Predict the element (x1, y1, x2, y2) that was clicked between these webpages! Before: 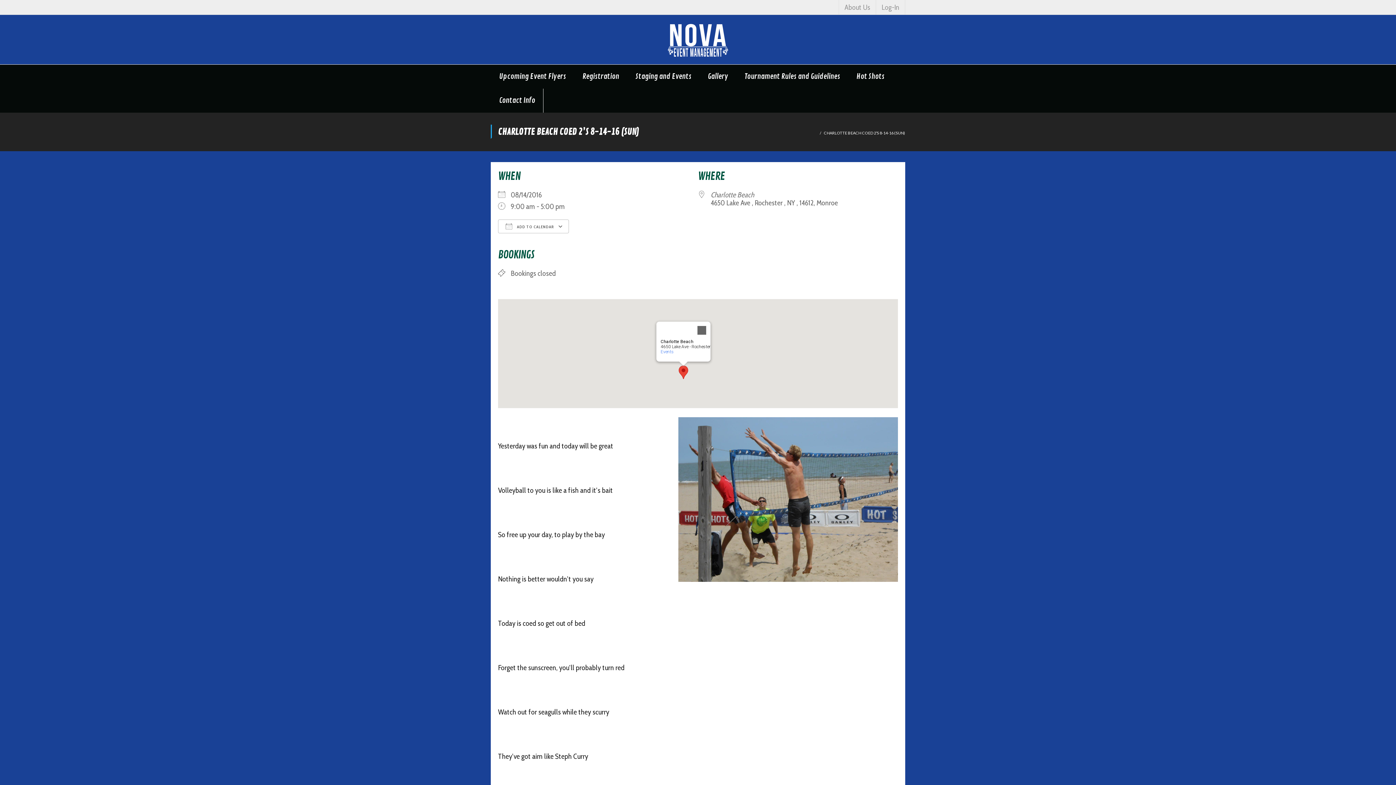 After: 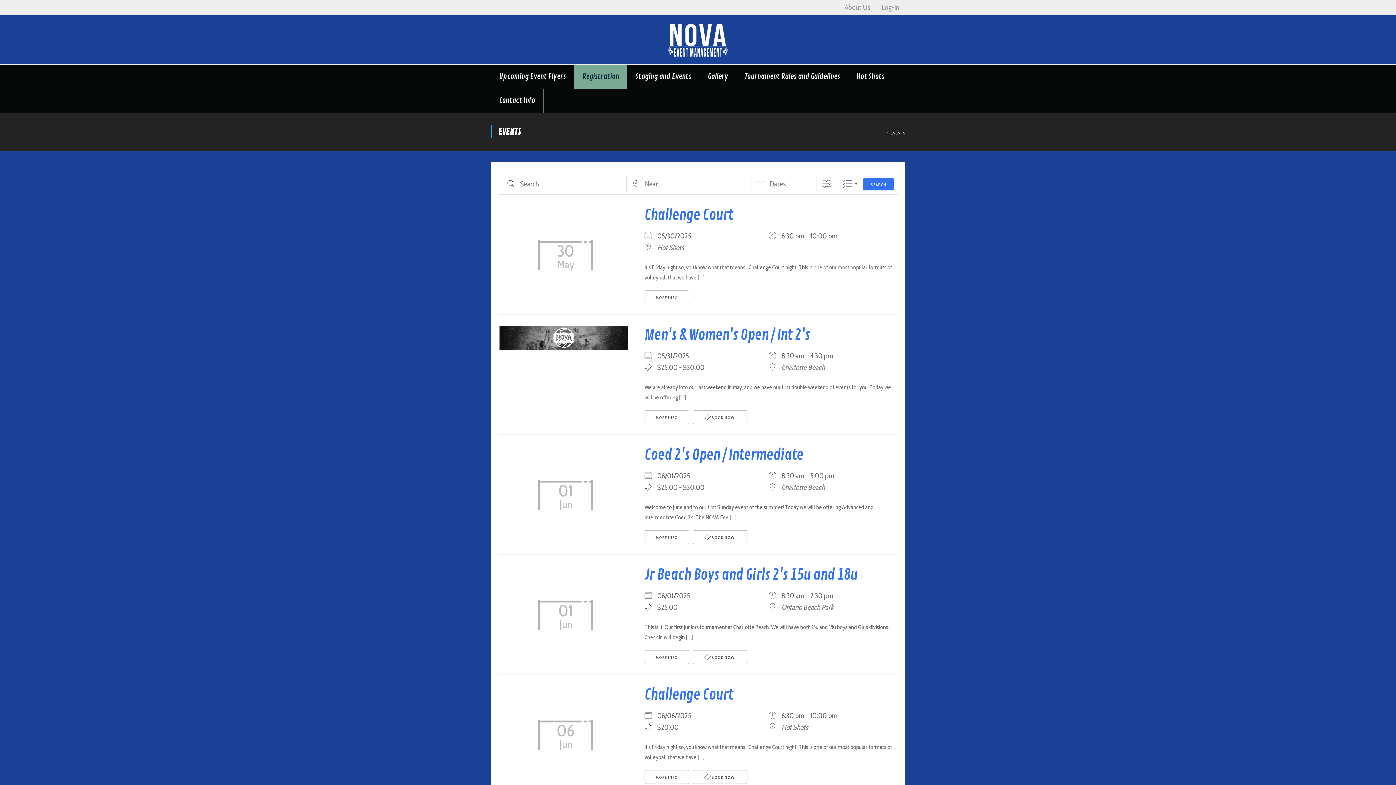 Action: label: Registration bbox: (574, 64, 627, 88)